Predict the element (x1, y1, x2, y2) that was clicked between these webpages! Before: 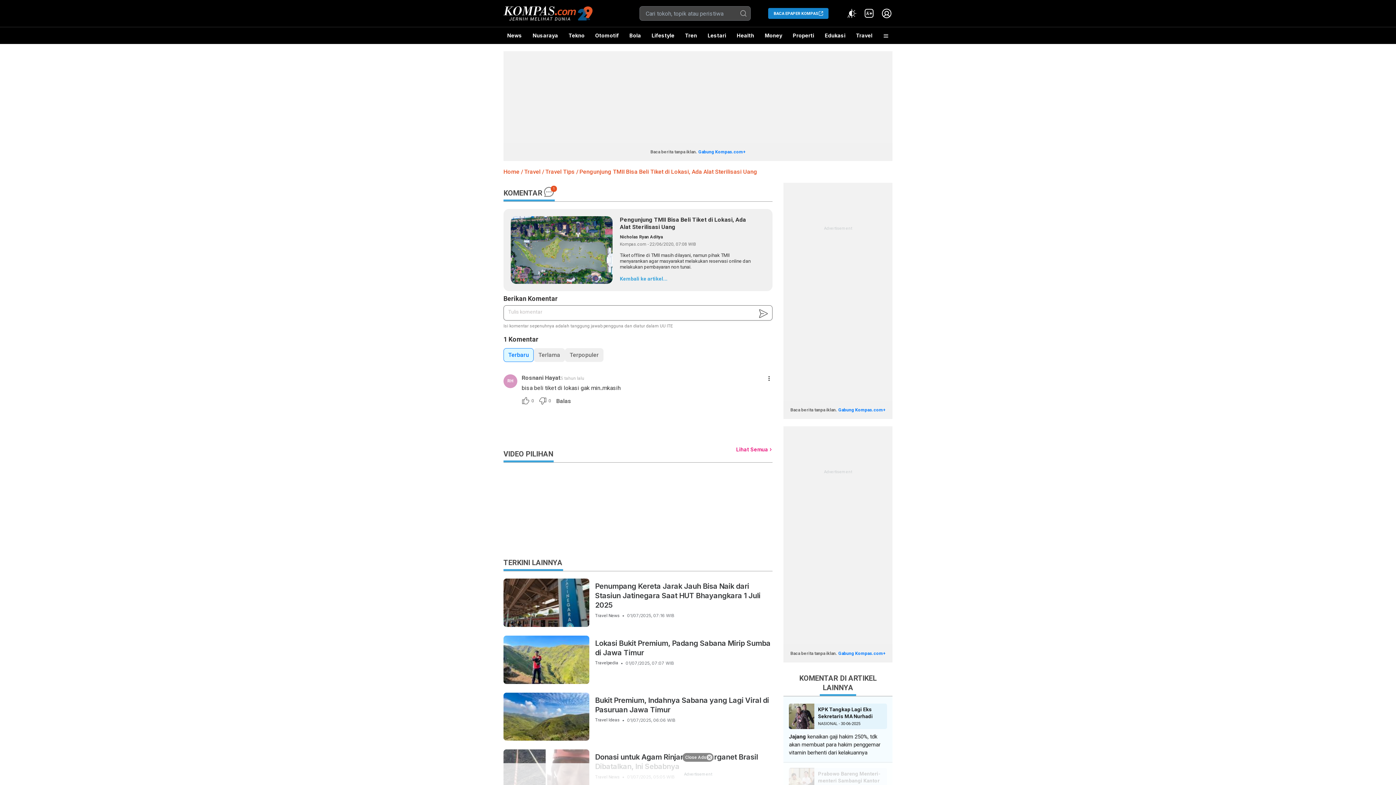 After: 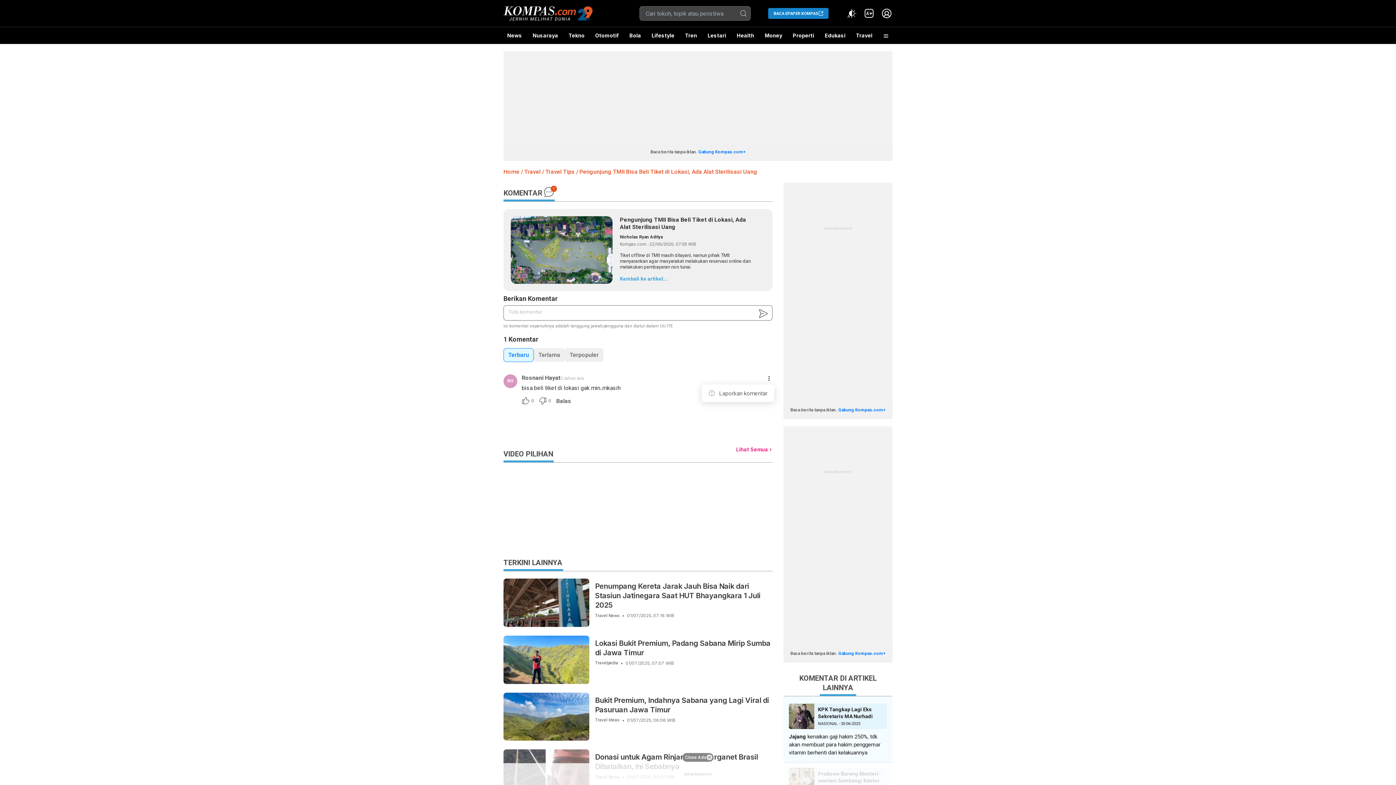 Action: bbox: (762, 373, 776, 383) label: Komentar